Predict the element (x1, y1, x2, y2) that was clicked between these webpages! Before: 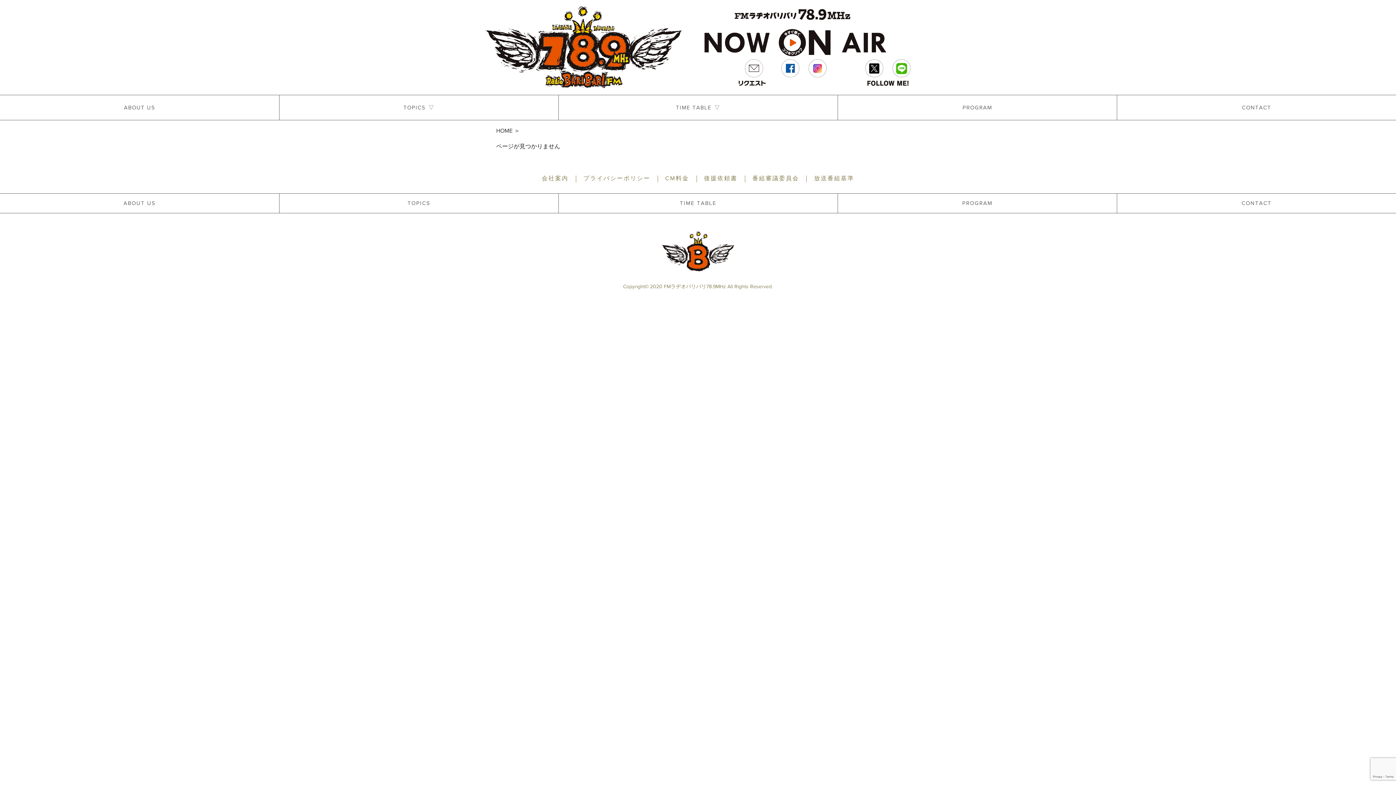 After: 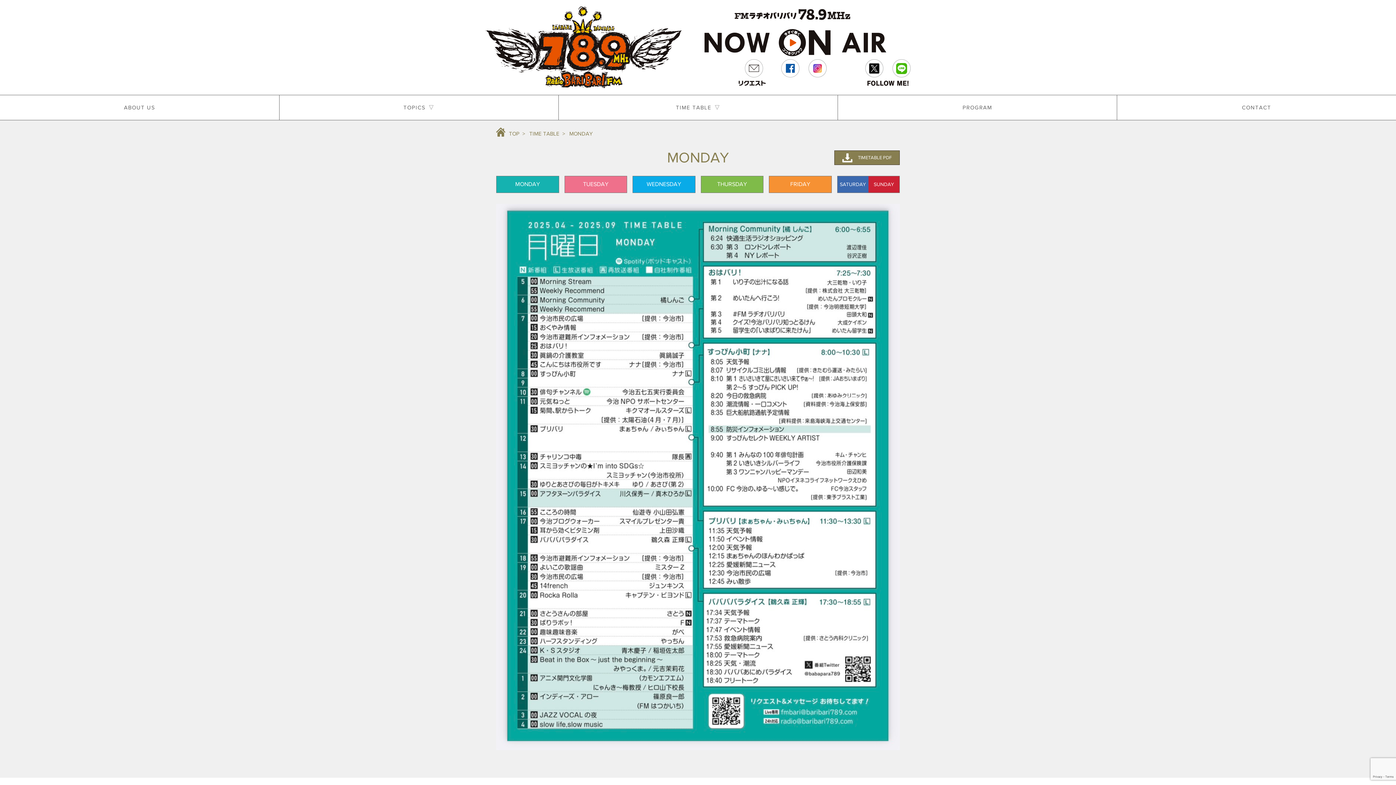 Action: bbox: (558, 193, 837, 213) label: TIME TABLE